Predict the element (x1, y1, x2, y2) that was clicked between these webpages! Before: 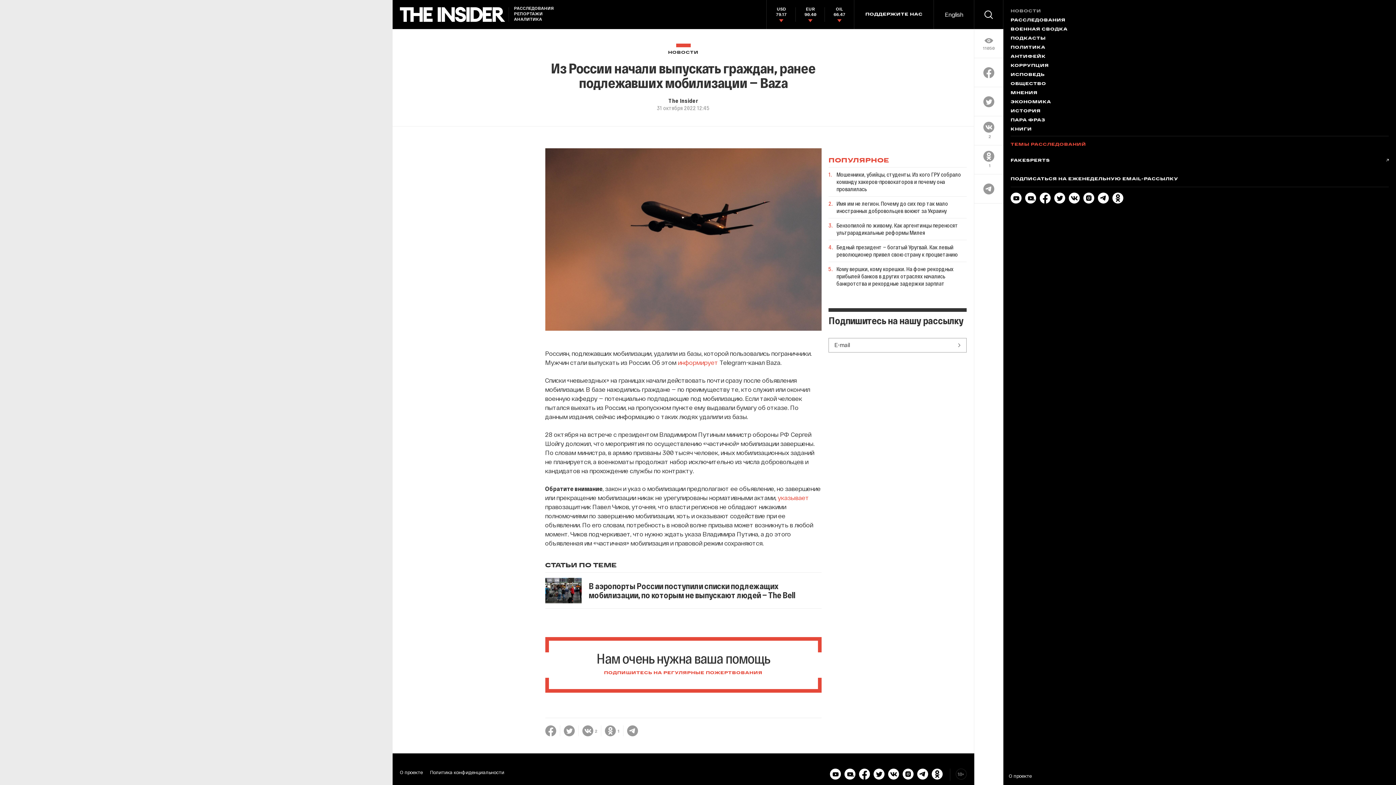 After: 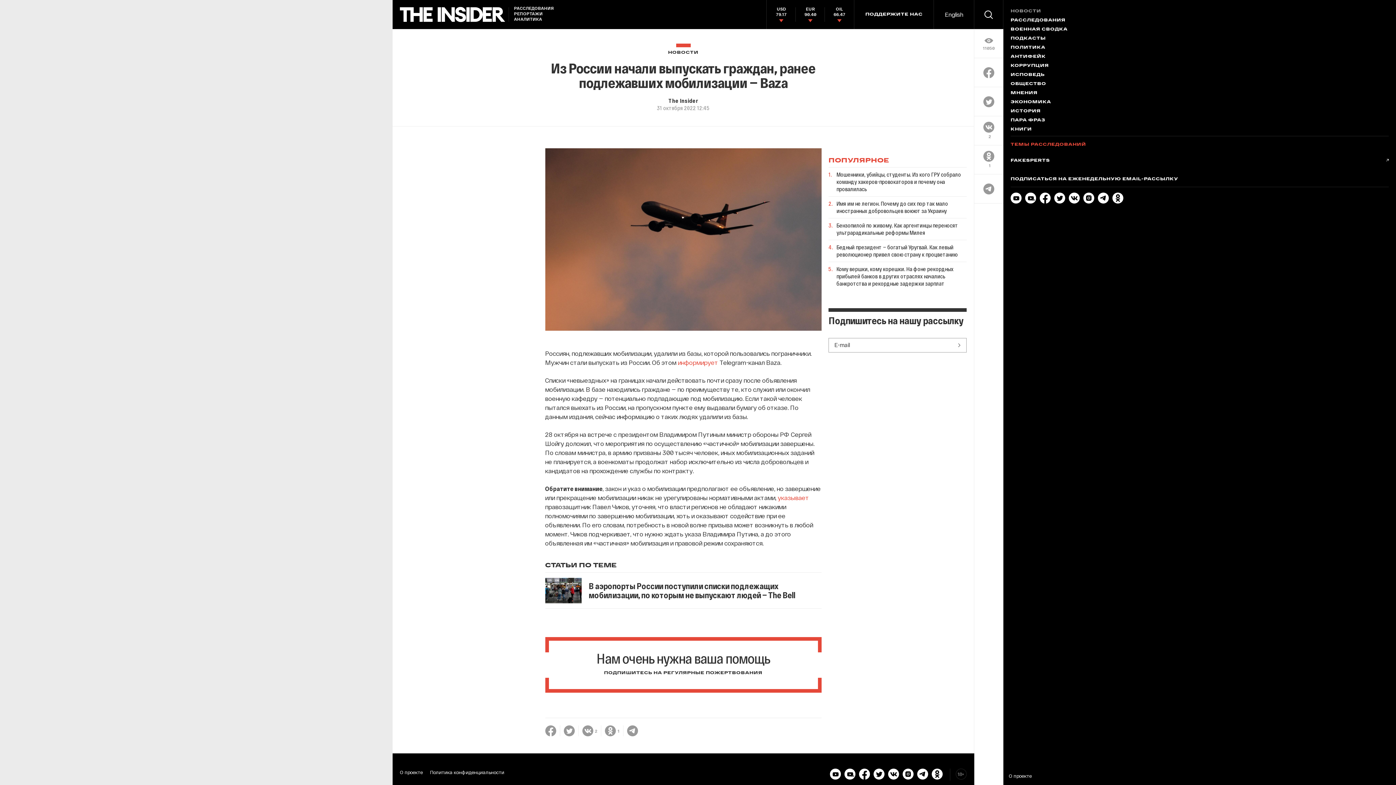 Action: bbox: (545, 637, 821, 693) label: Нам очень нужна ваша помощь

ПОДПИШИТЕСЬ НА РЕГУЛЯРНЫЕ ПОЖЕРТВОВАНИЯ